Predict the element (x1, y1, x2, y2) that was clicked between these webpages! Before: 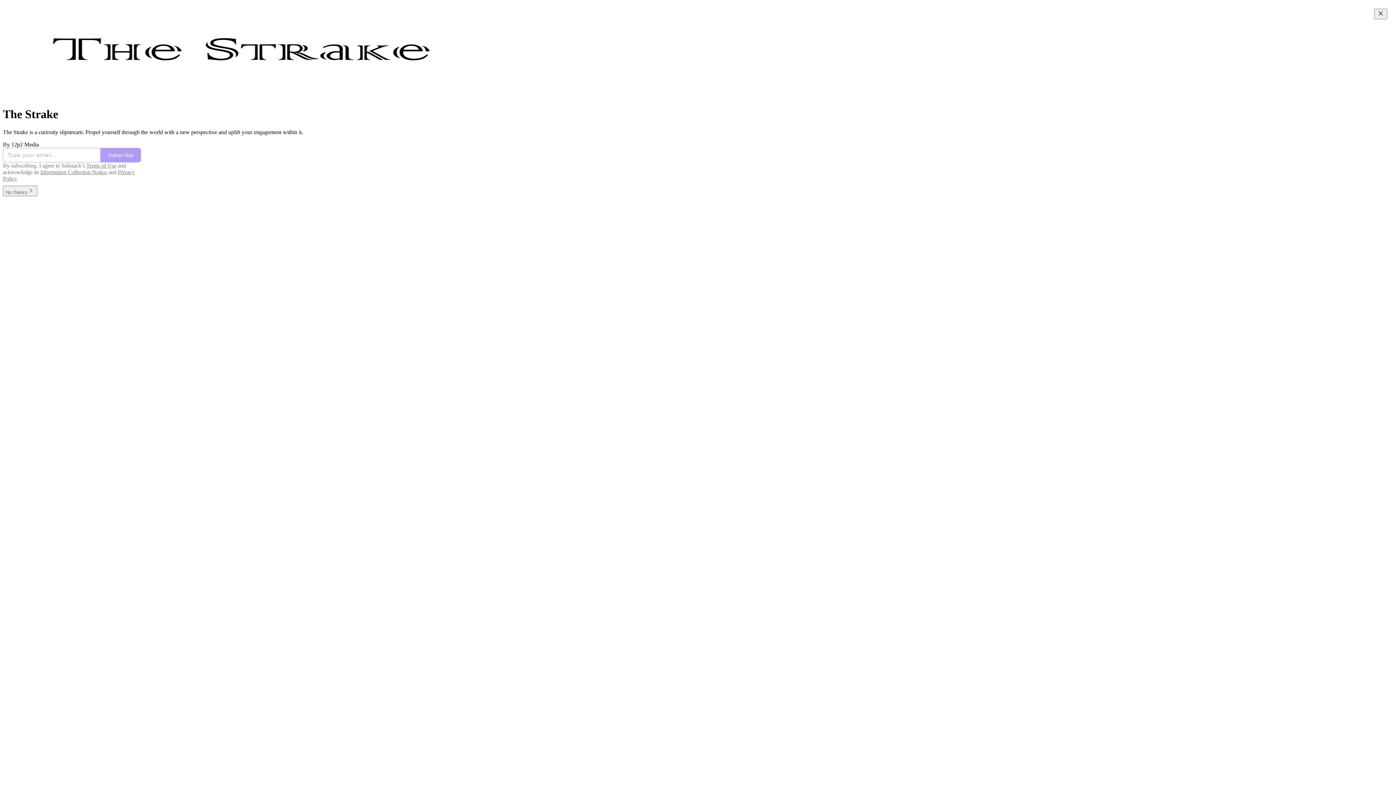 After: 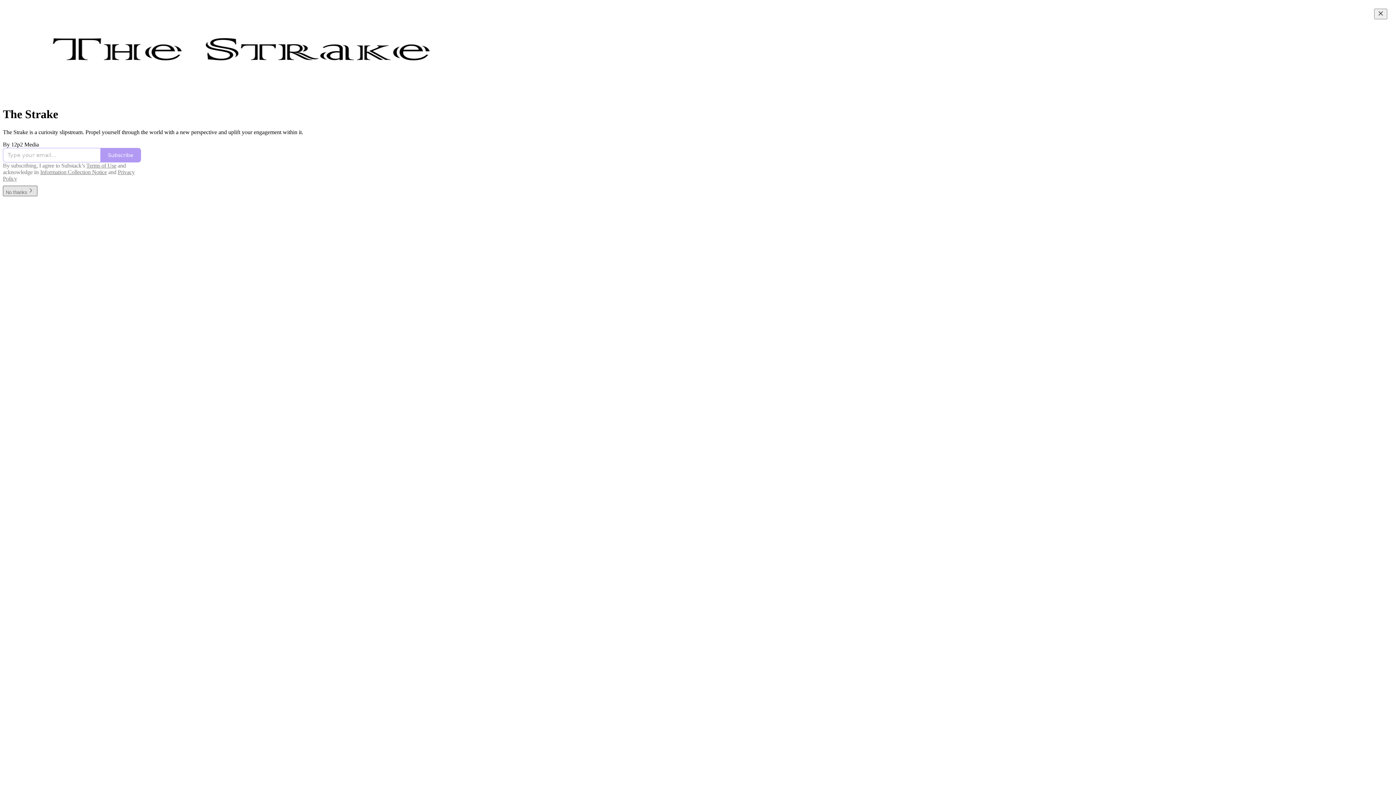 Action: label: No thanks bbox: (2, 185, 37, 196)